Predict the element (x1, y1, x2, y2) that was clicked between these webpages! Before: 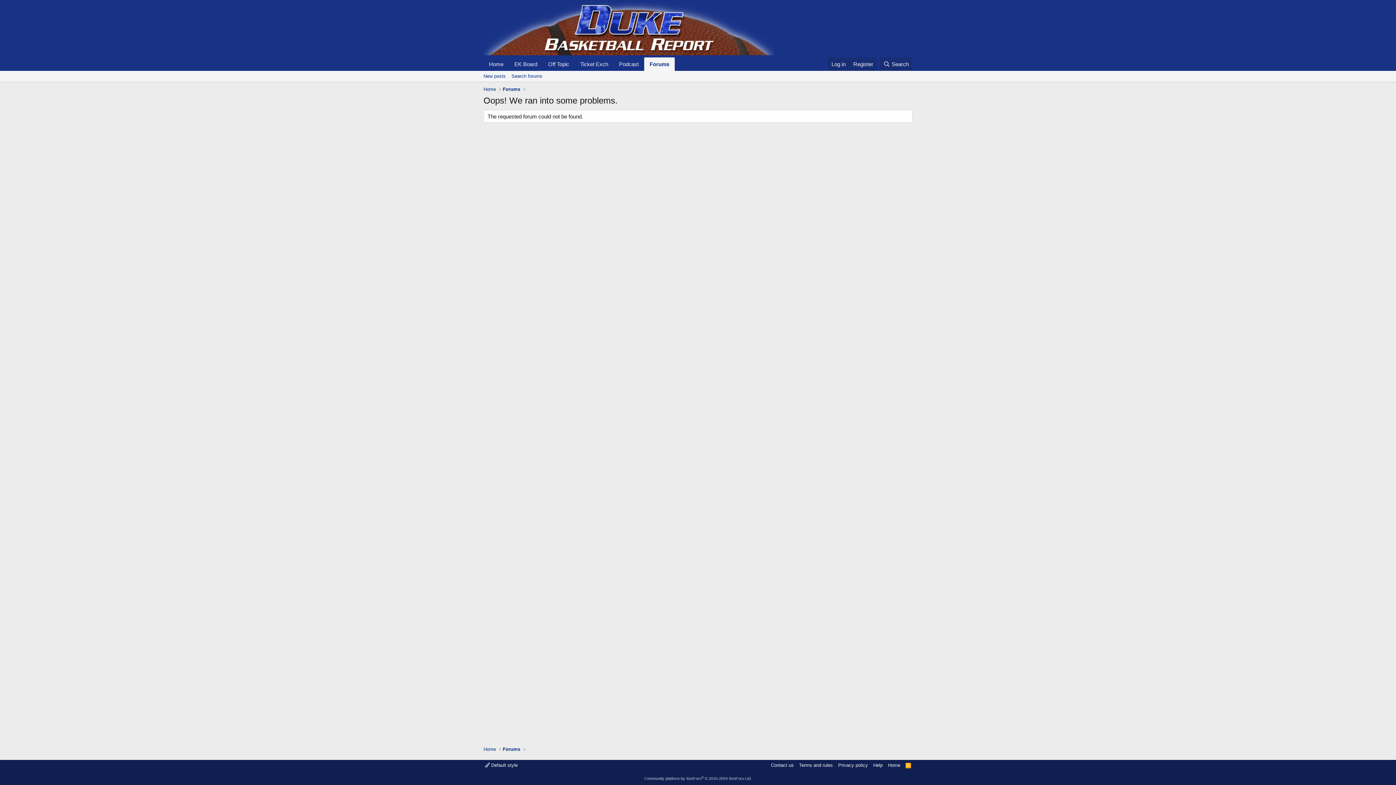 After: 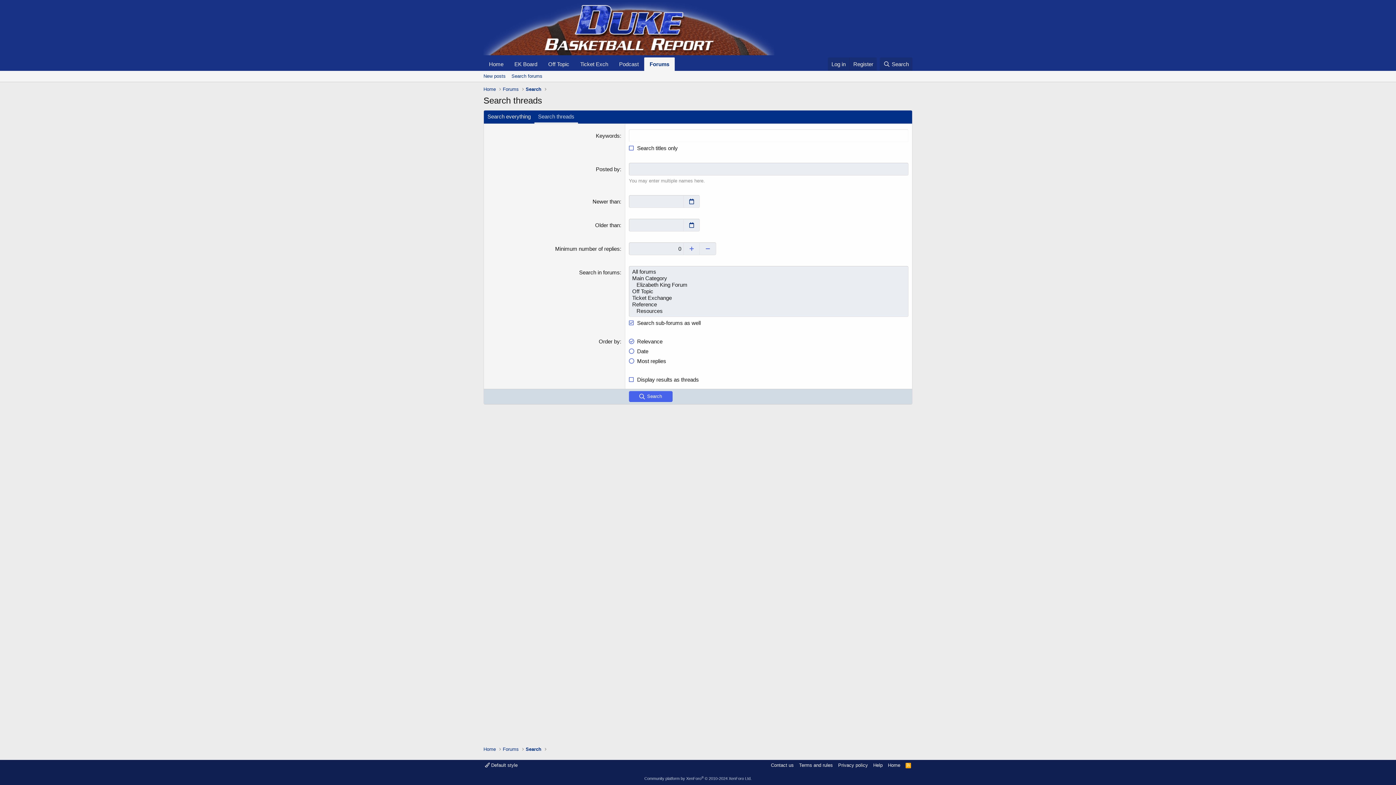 Action: label: Search forums bbox: (508, 70, 545, 81)